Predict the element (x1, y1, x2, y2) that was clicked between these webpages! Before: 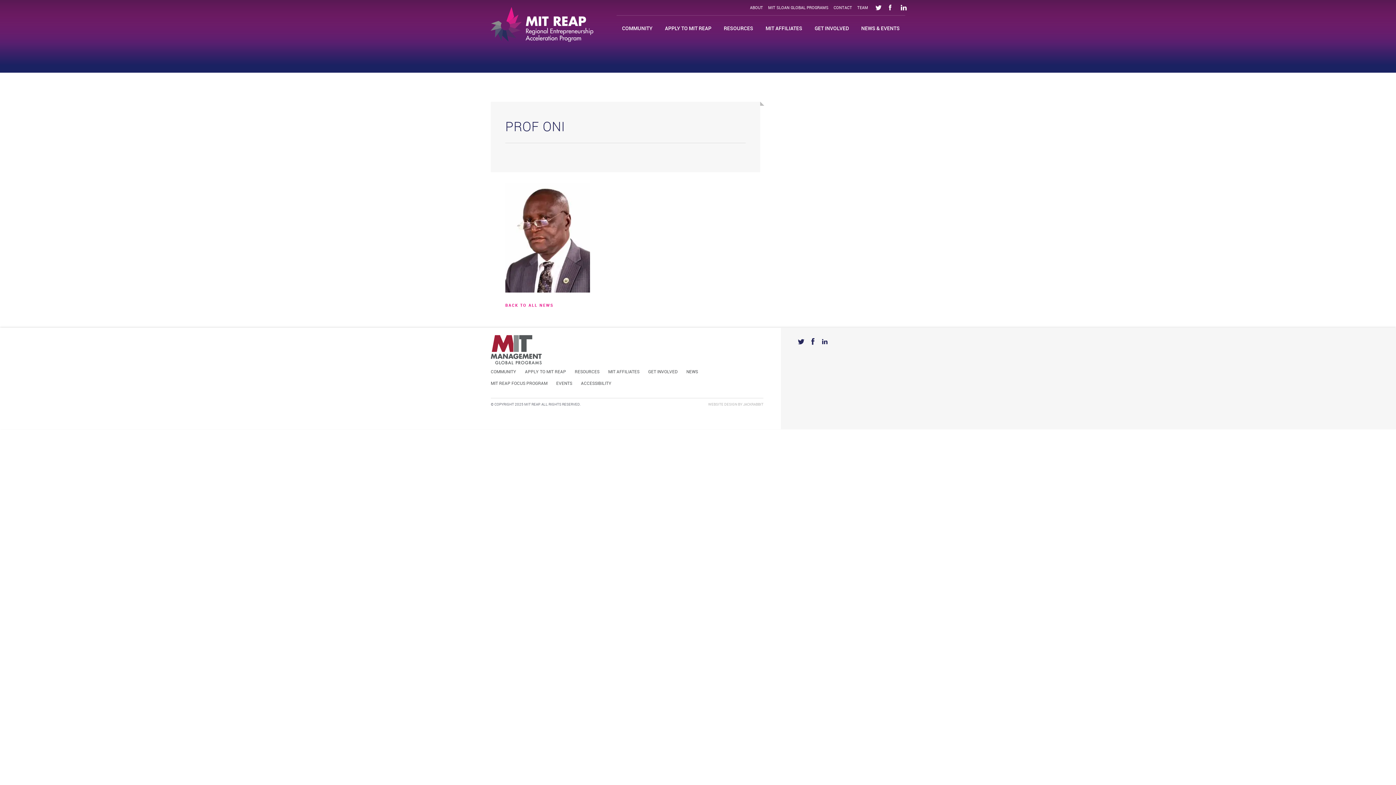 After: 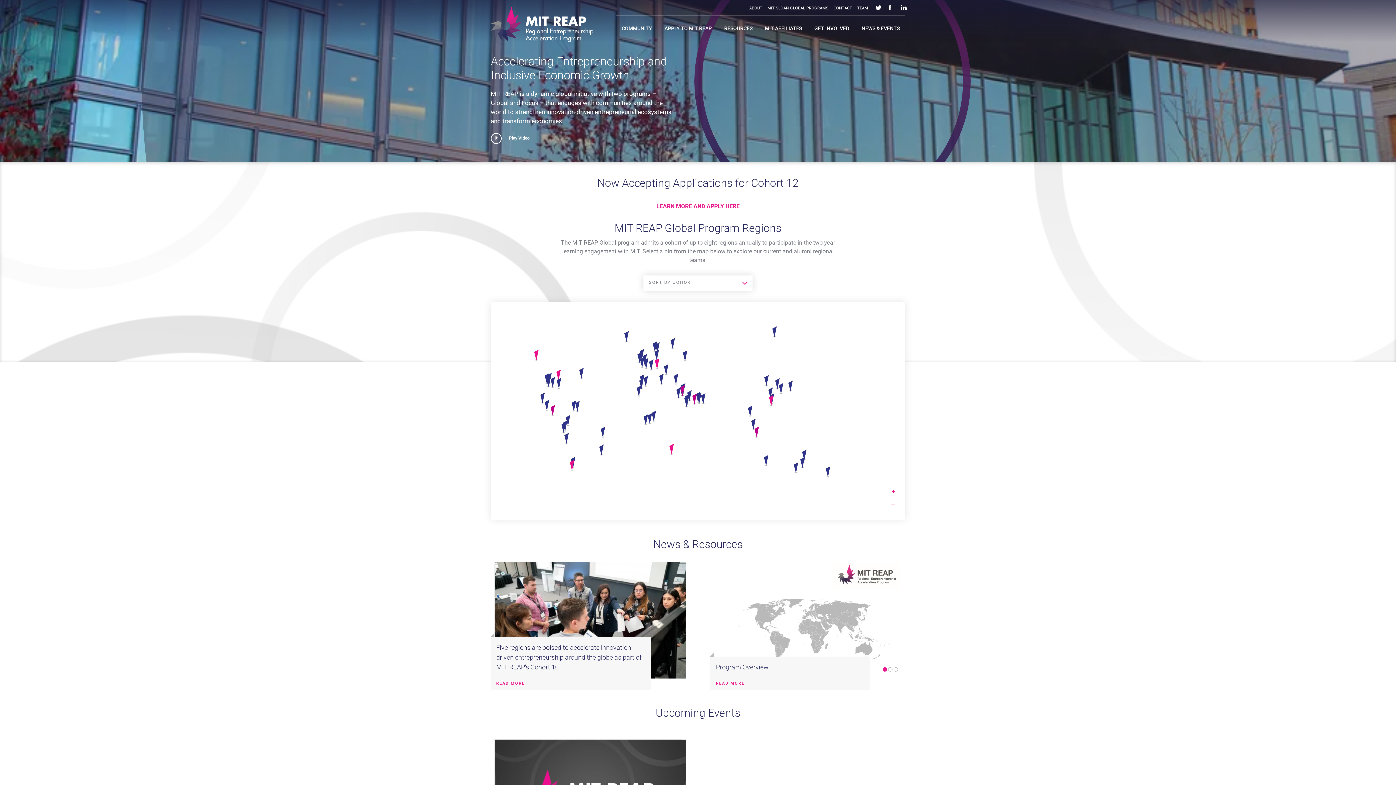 Action: label: Mit Reap bbox: (490, 7, 593, 41)